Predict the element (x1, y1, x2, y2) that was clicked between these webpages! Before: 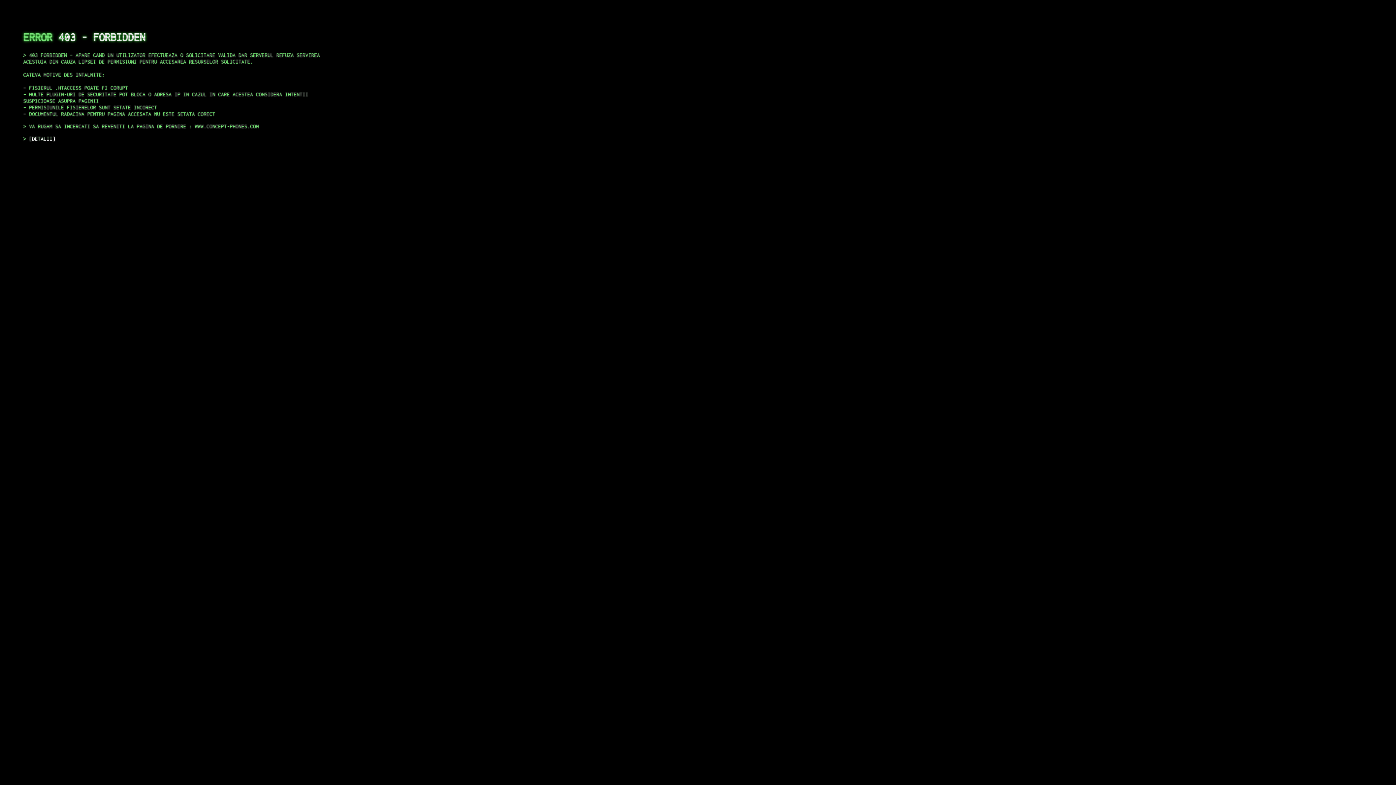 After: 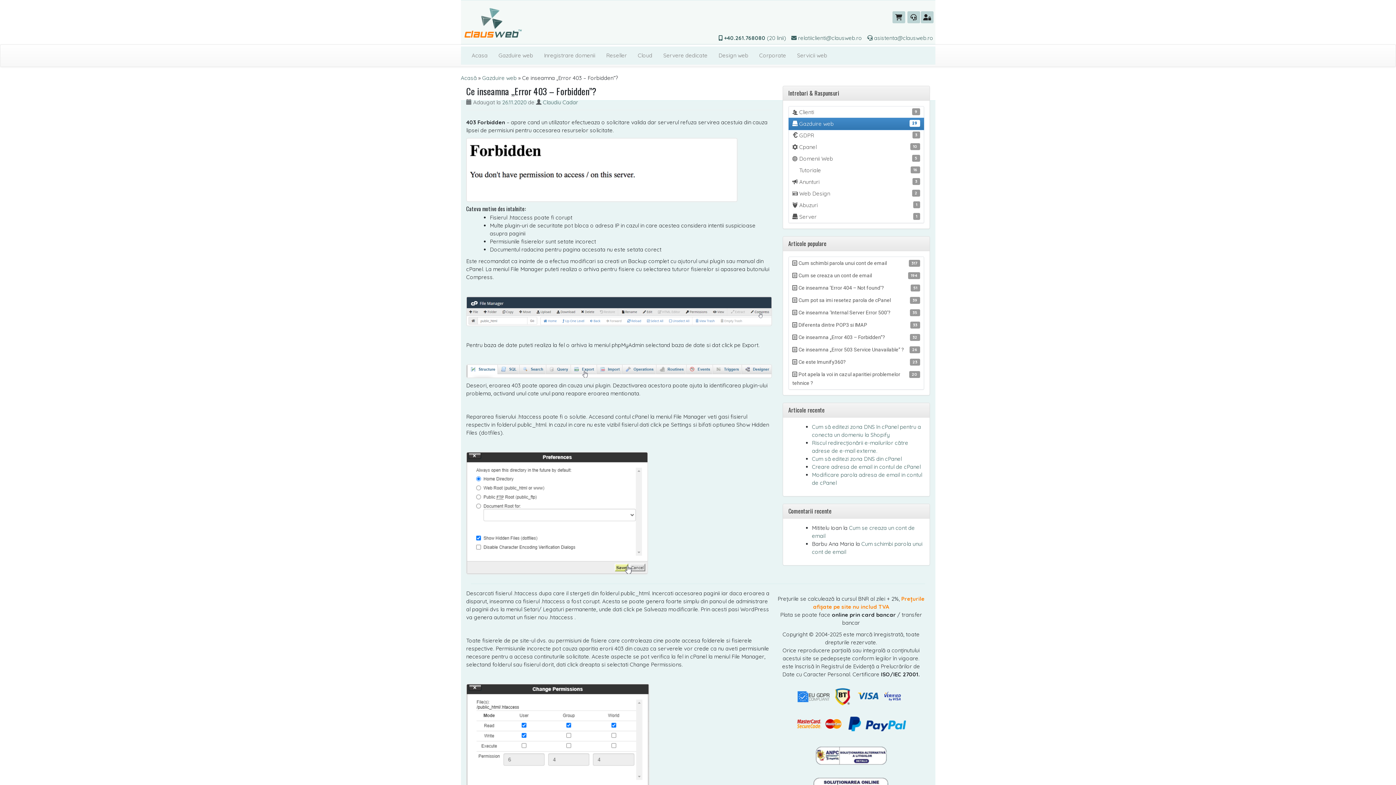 Action: bbox: (29, 135, 55, 141) label: DETALII